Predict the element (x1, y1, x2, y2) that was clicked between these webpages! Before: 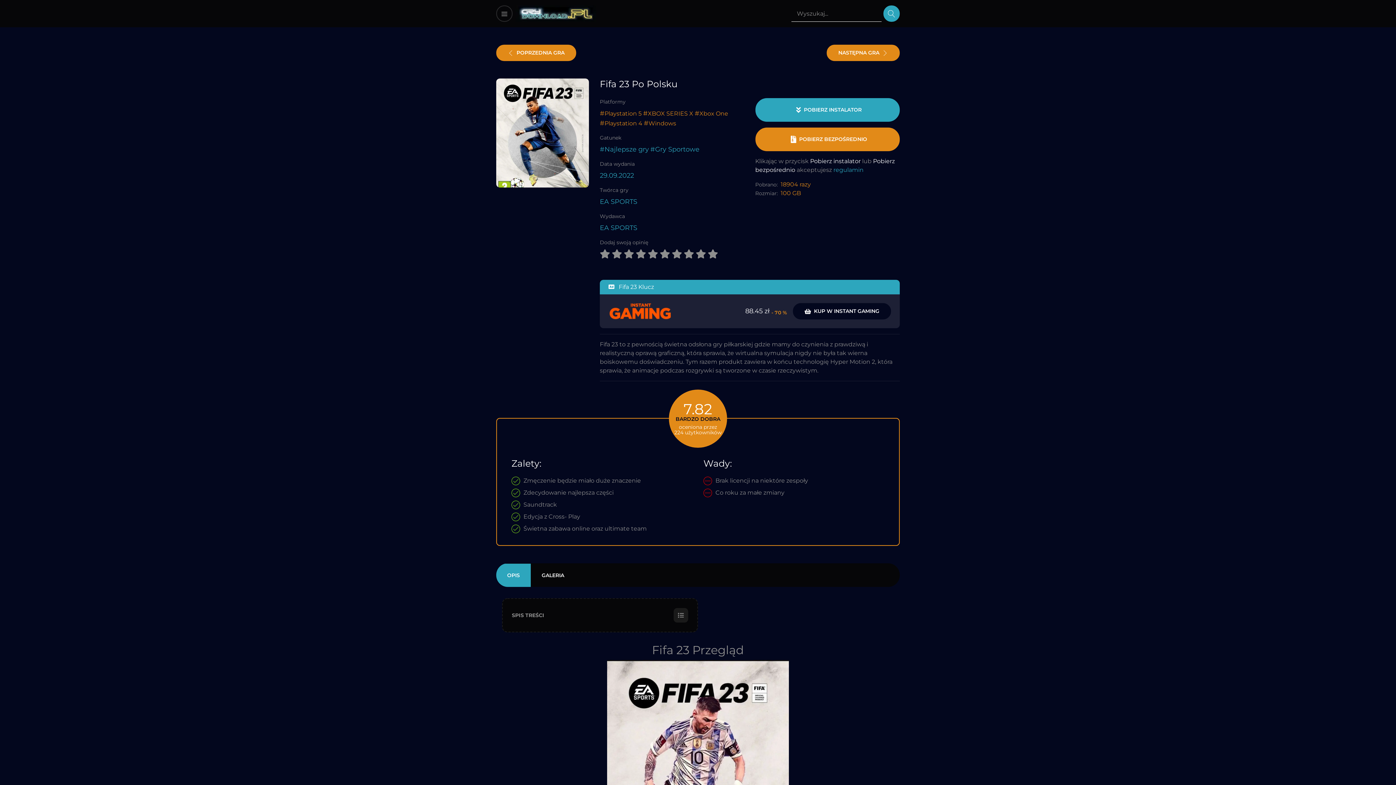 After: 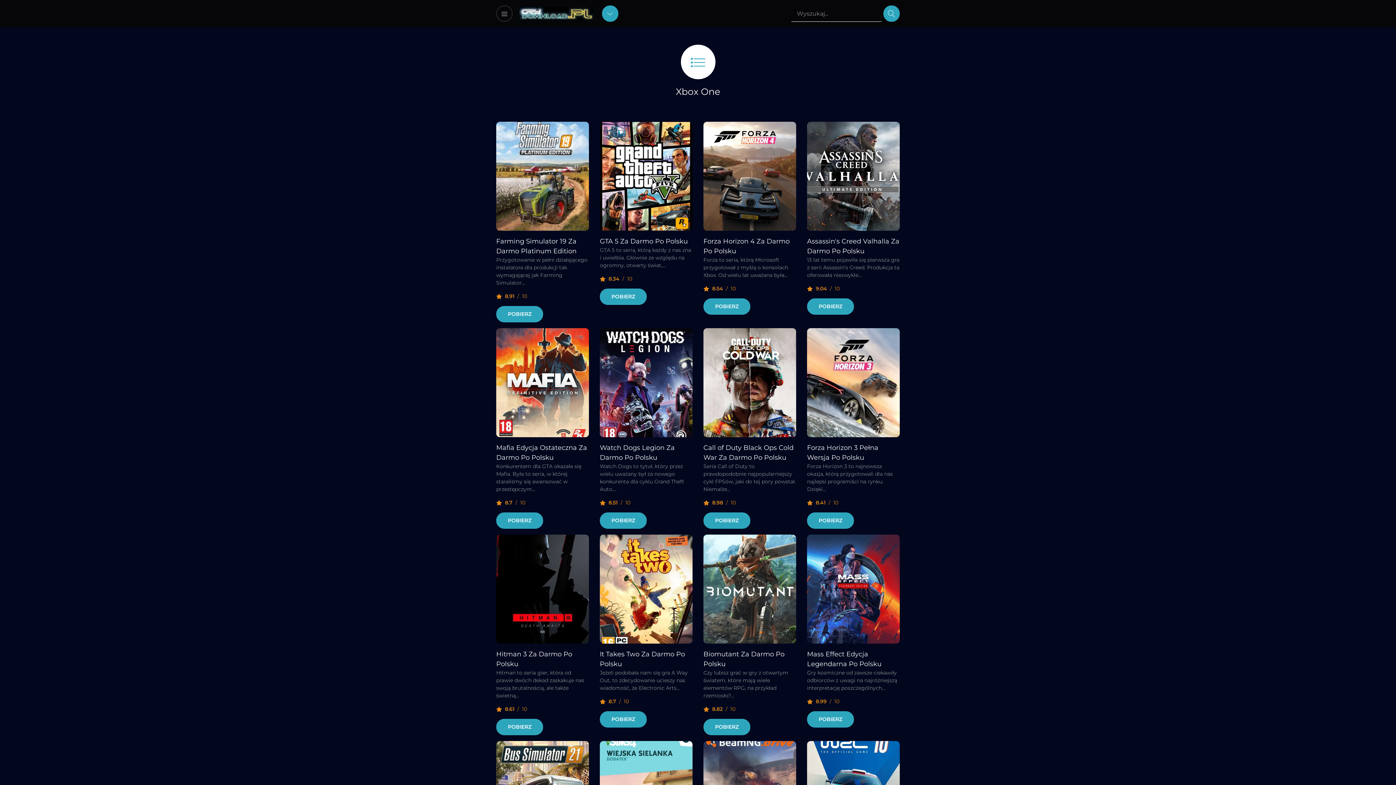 Action: bbox: (694, 109, 728, 117) label: Xbox One